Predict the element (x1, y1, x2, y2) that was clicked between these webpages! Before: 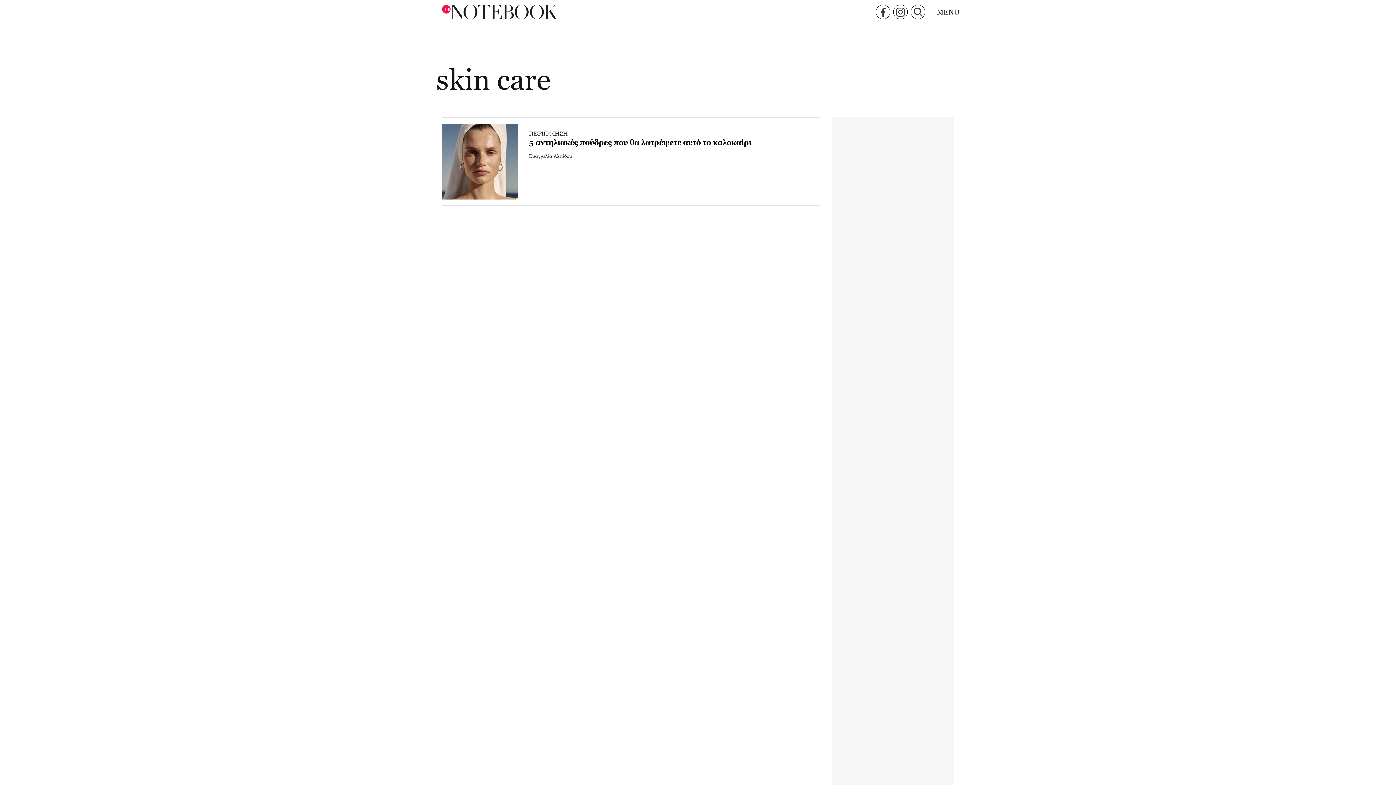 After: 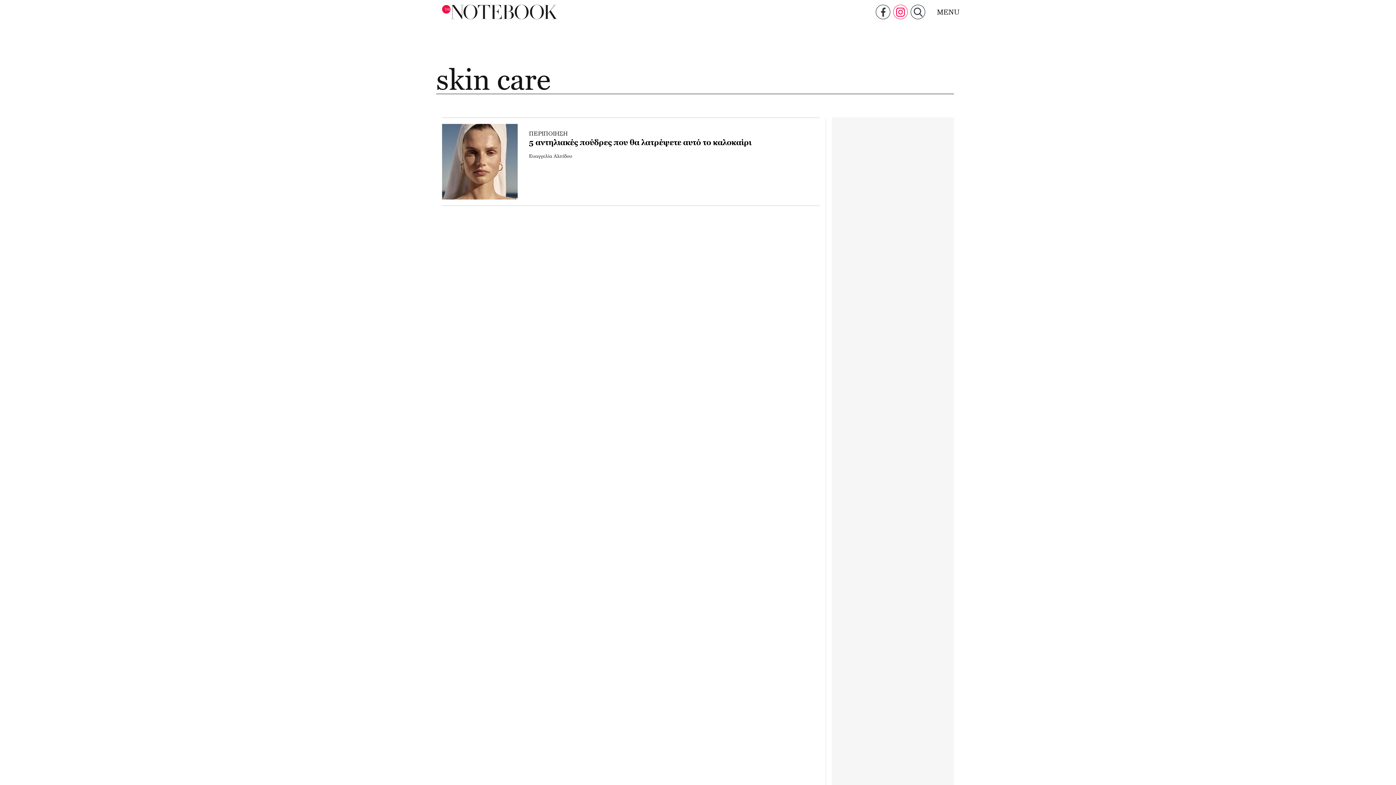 Action: bbox: (893, 4, 908, 19)